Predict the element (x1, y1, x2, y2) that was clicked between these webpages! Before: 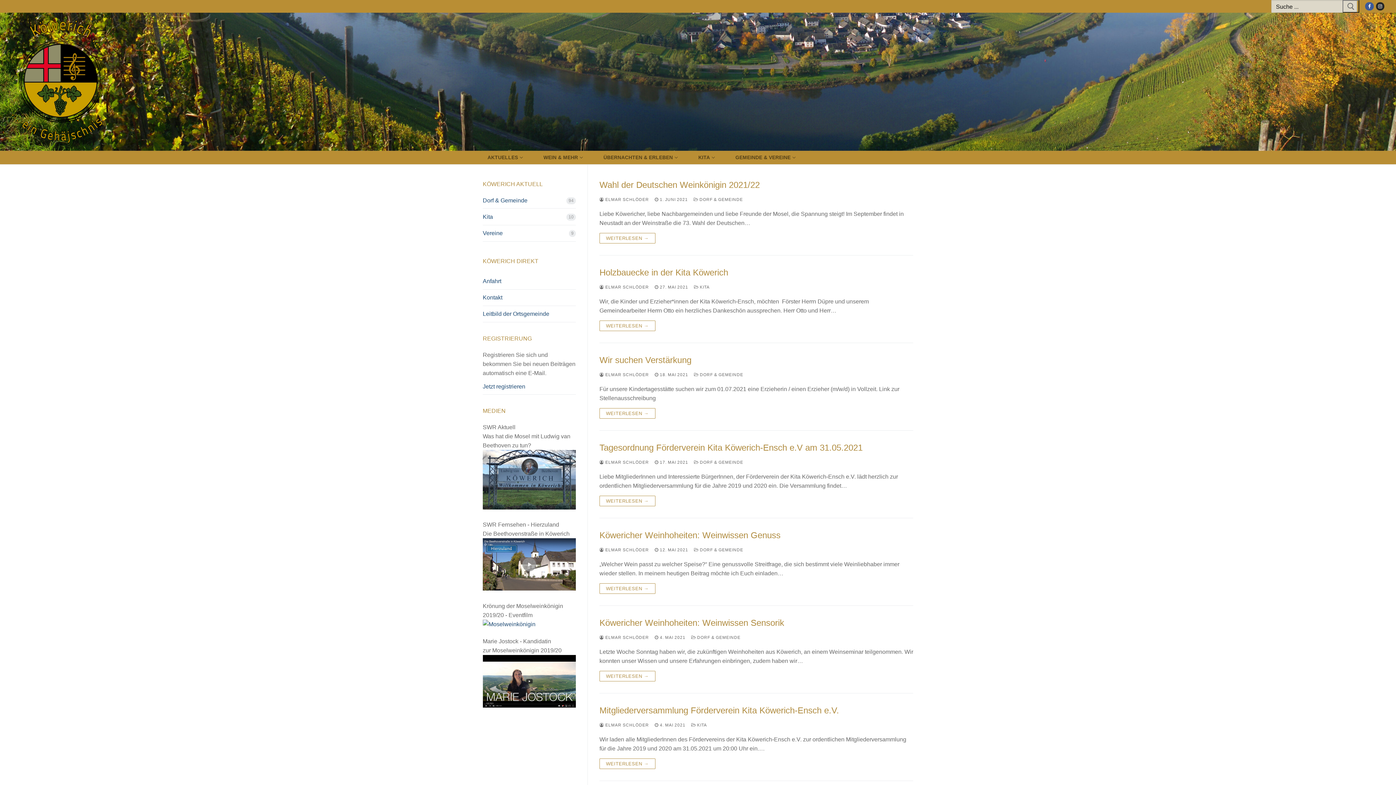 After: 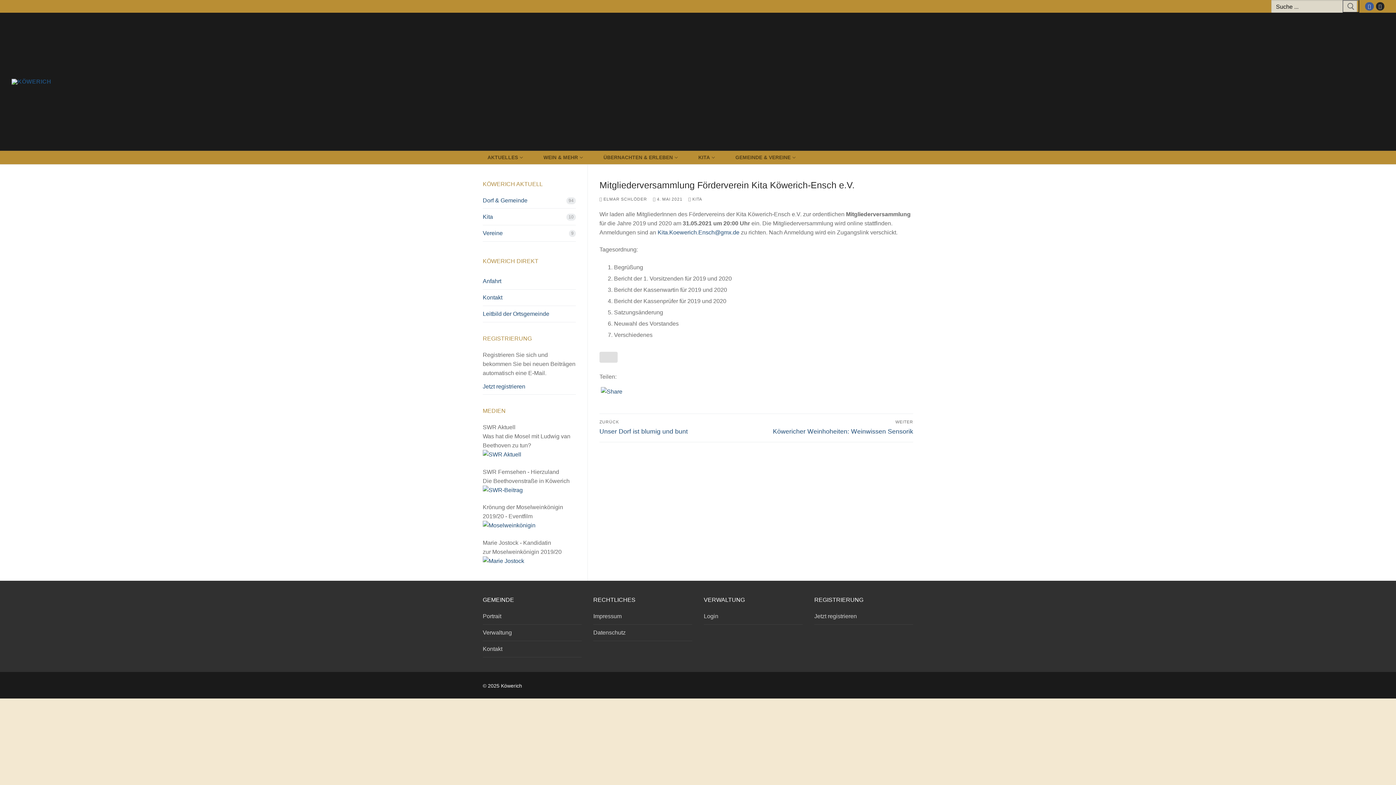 Action: bbox: (599, 758, 655, 769) label: WEITERLESEN →